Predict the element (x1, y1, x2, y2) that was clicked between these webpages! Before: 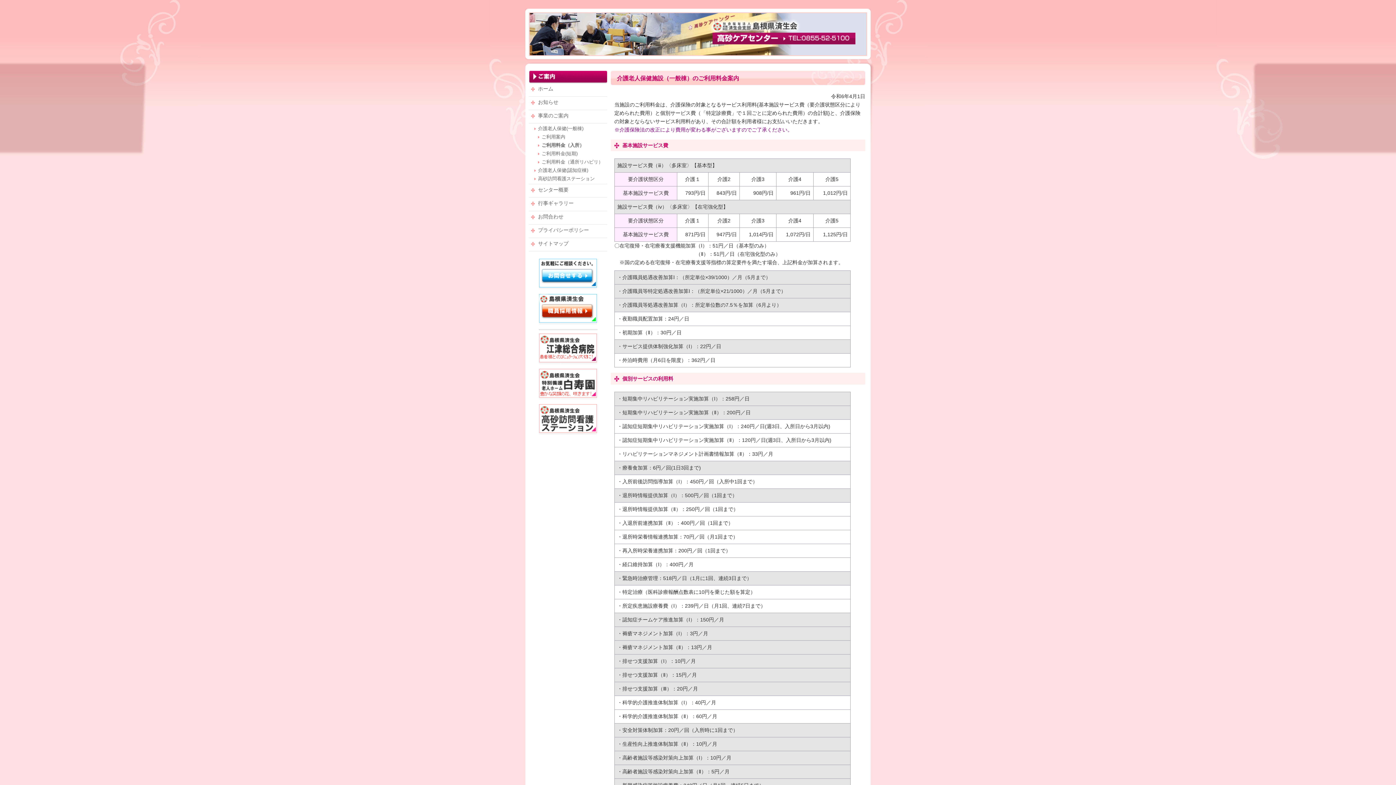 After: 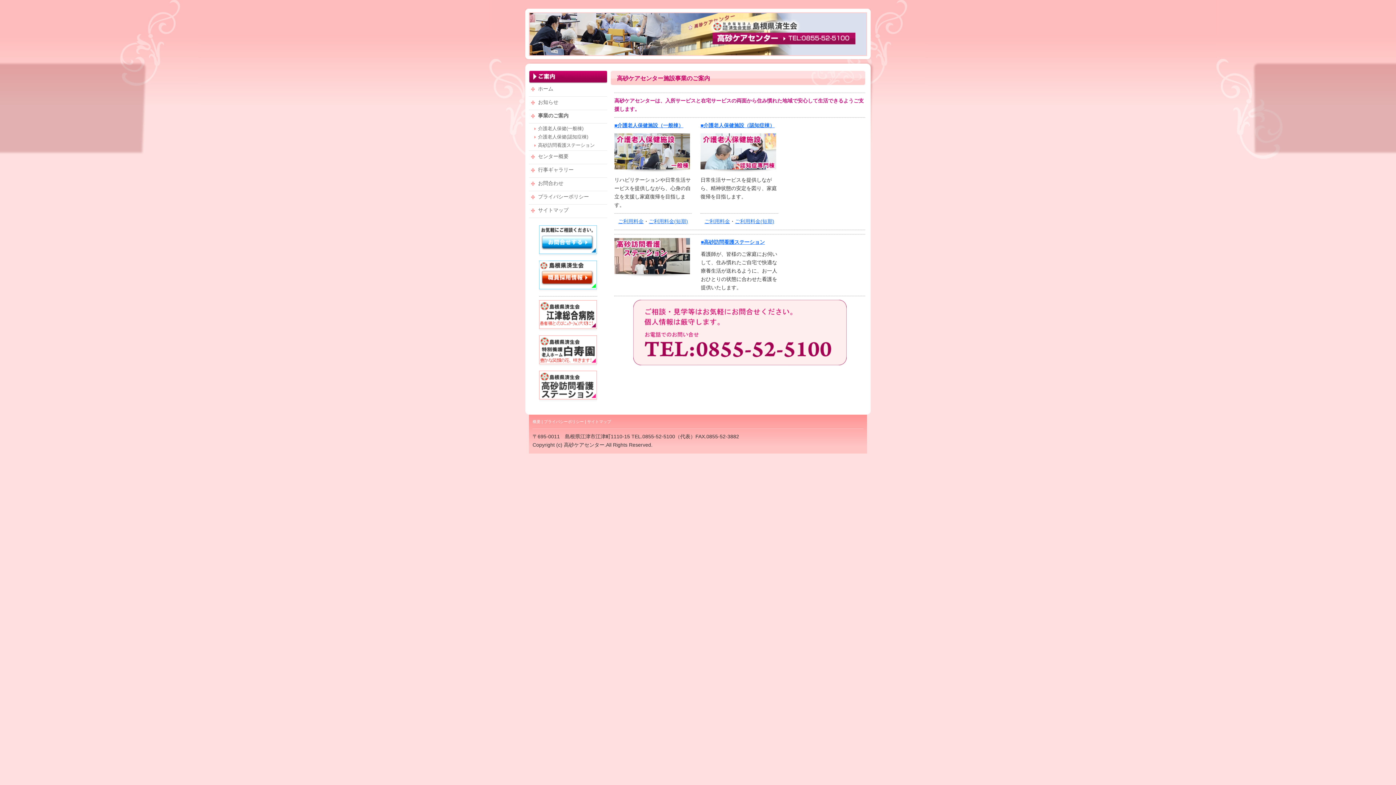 Action: label: 事業のご案内 bbox: (529, 110, 607, 121)